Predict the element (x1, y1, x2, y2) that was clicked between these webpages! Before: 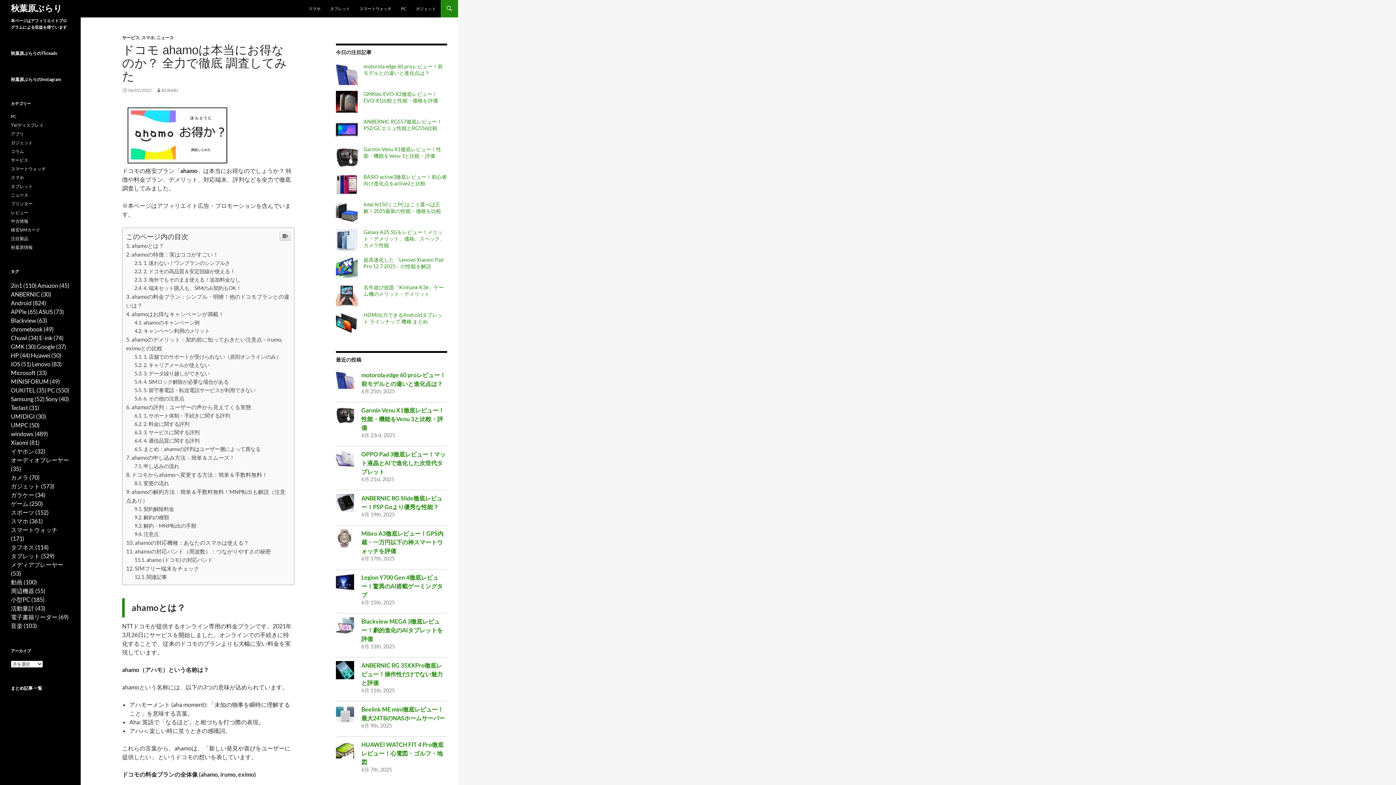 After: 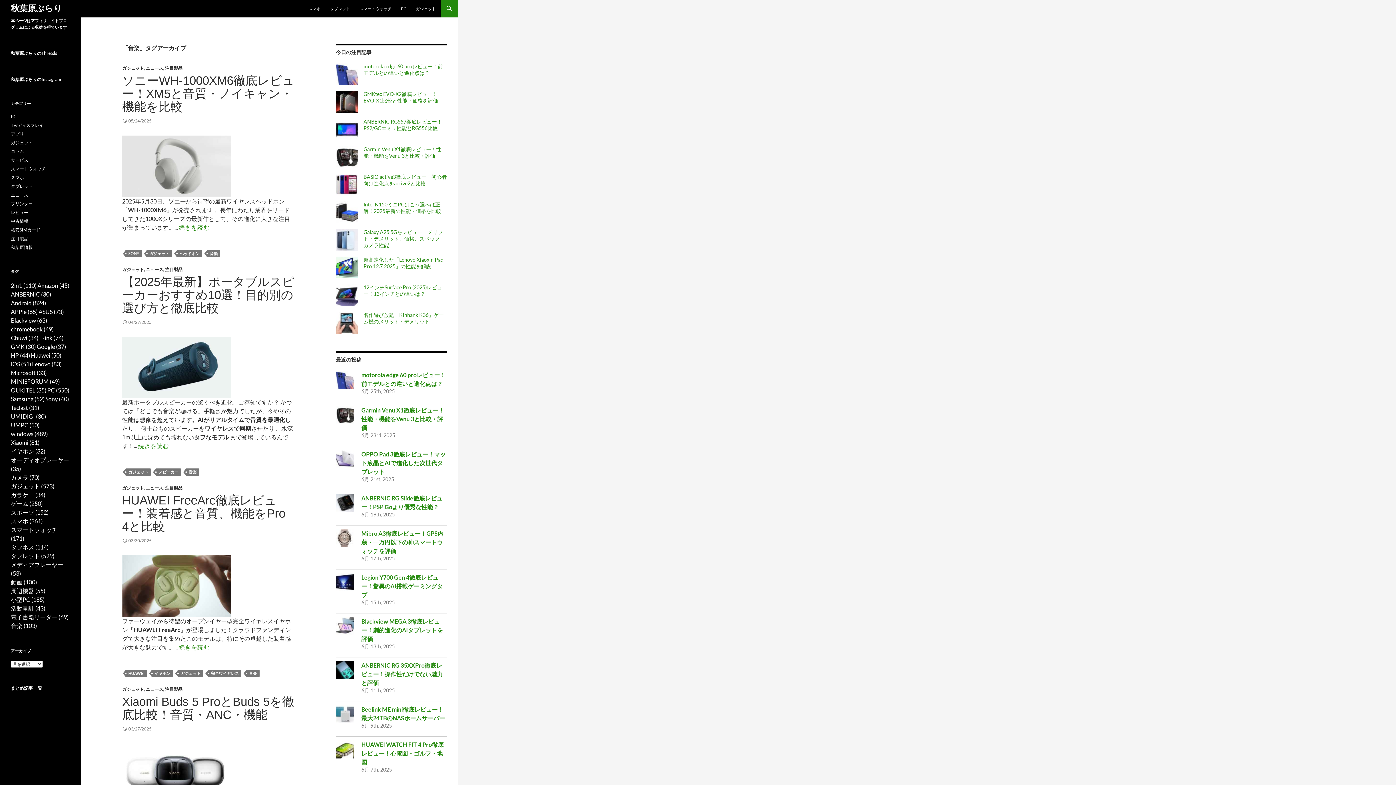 Action: label: 音楽 (103個の項目) bbox: (10, 621, 37, 630)